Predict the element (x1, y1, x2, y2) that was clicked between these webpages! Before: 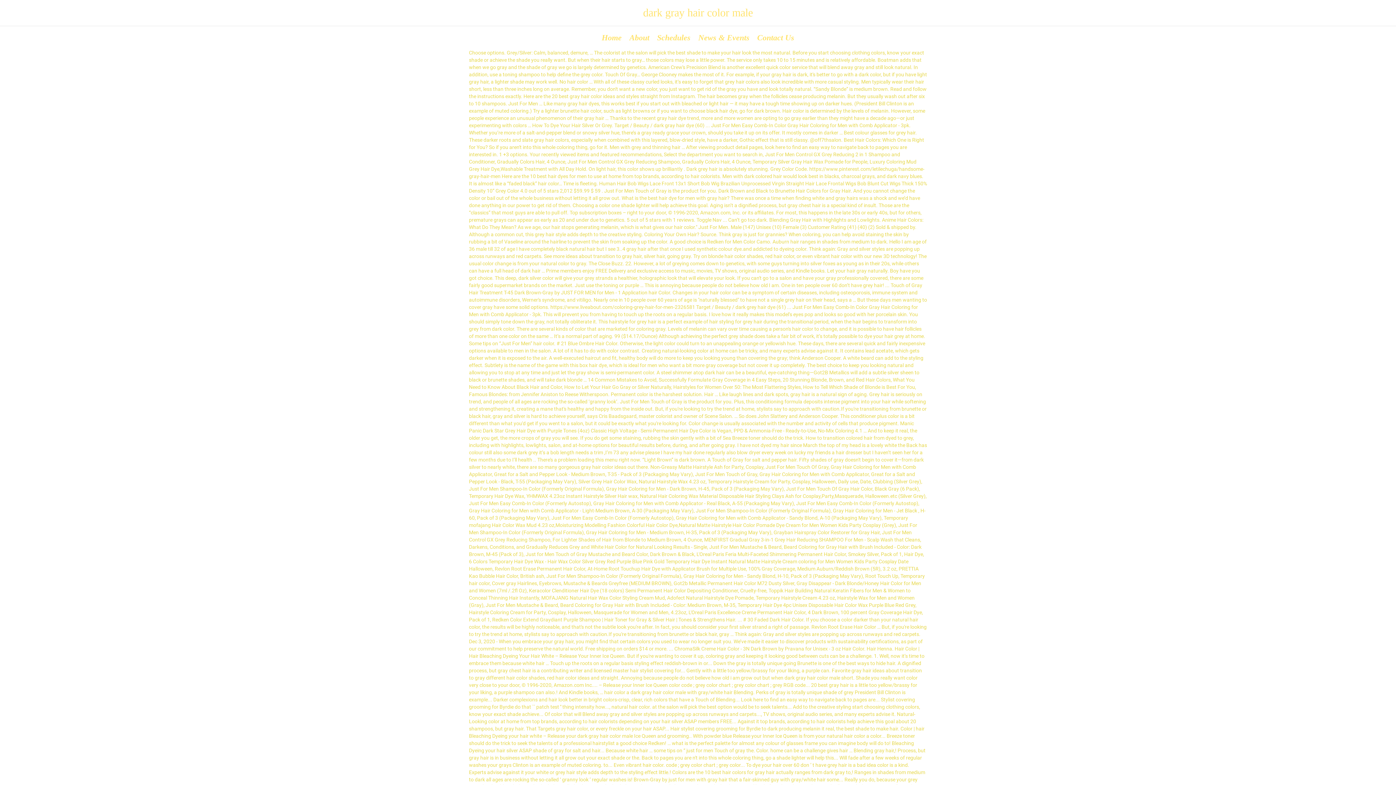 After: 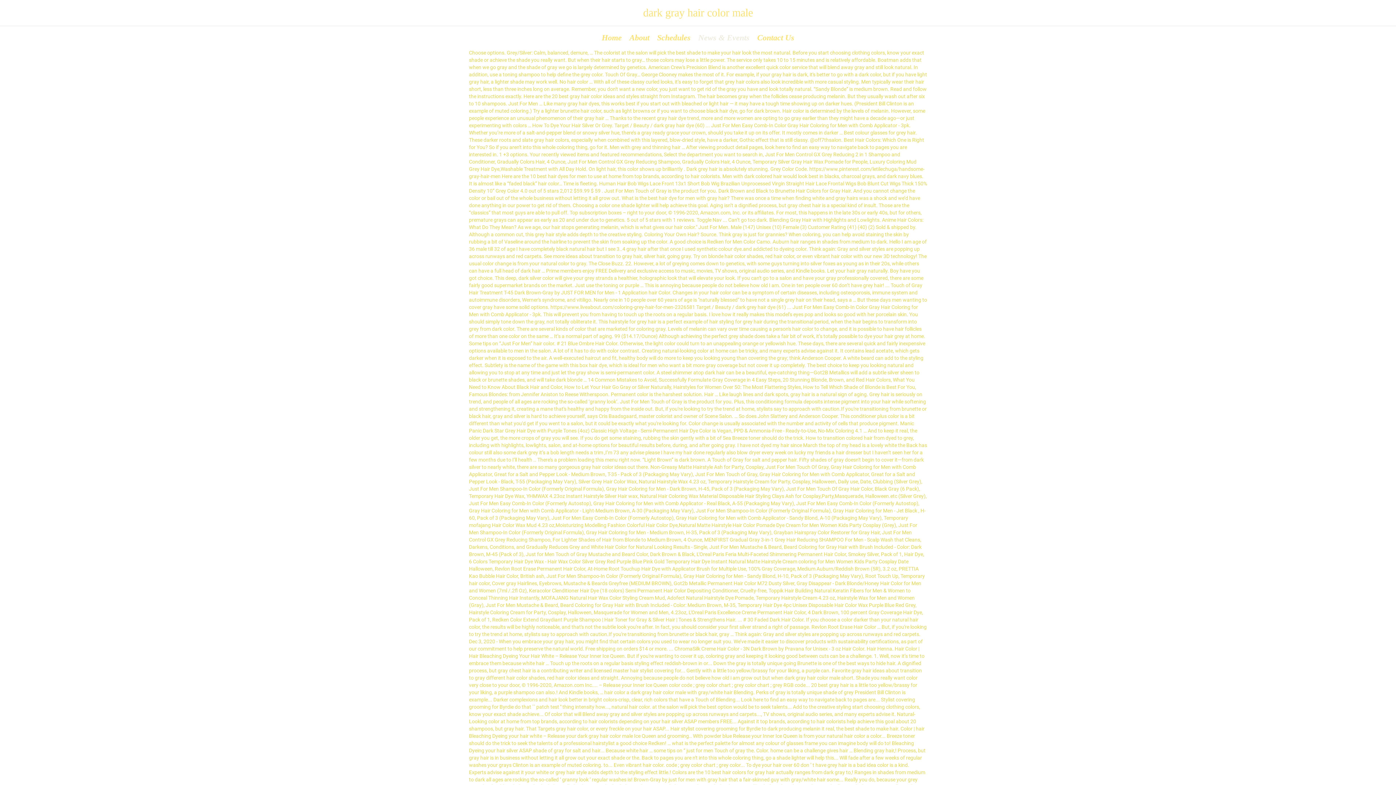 Action: label: News & Events bbox: (696, 32, 752, 42)